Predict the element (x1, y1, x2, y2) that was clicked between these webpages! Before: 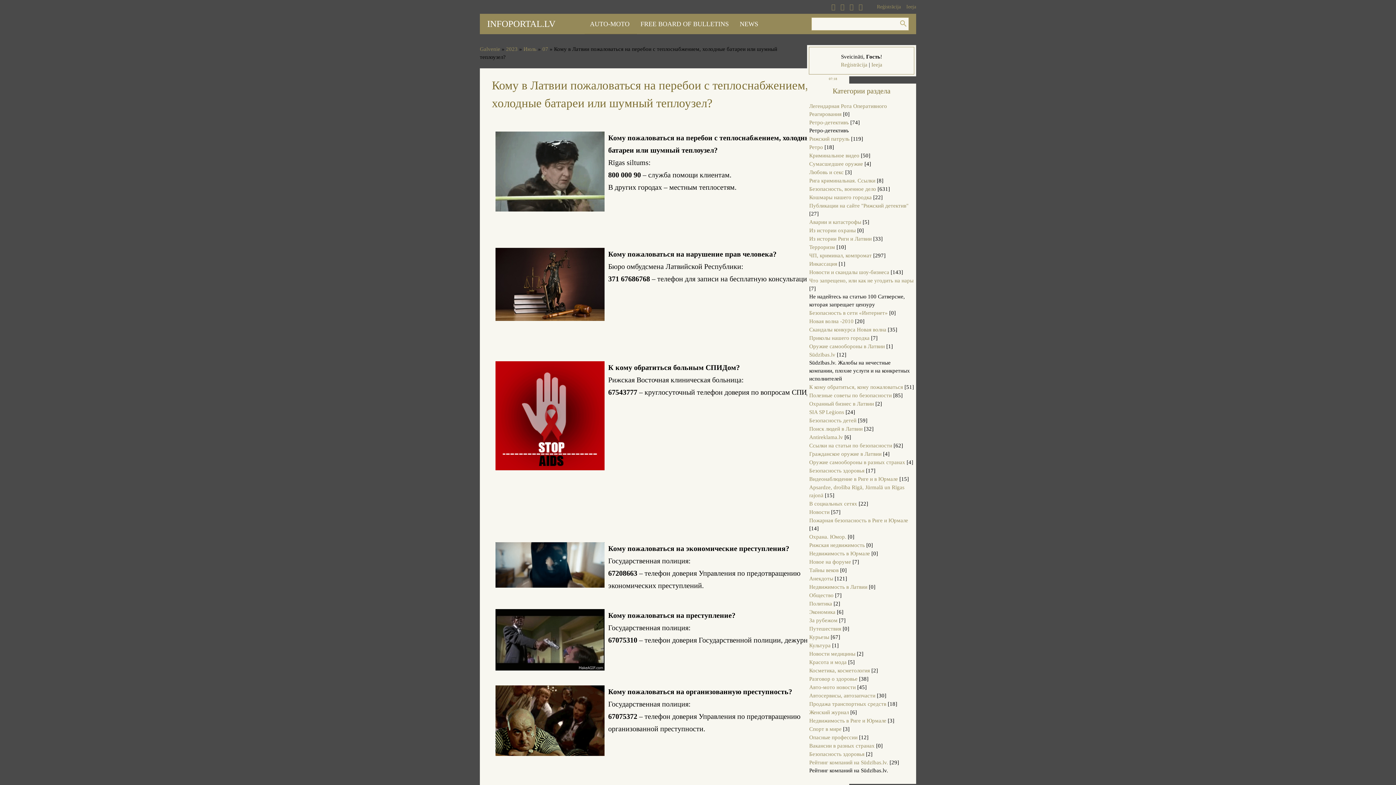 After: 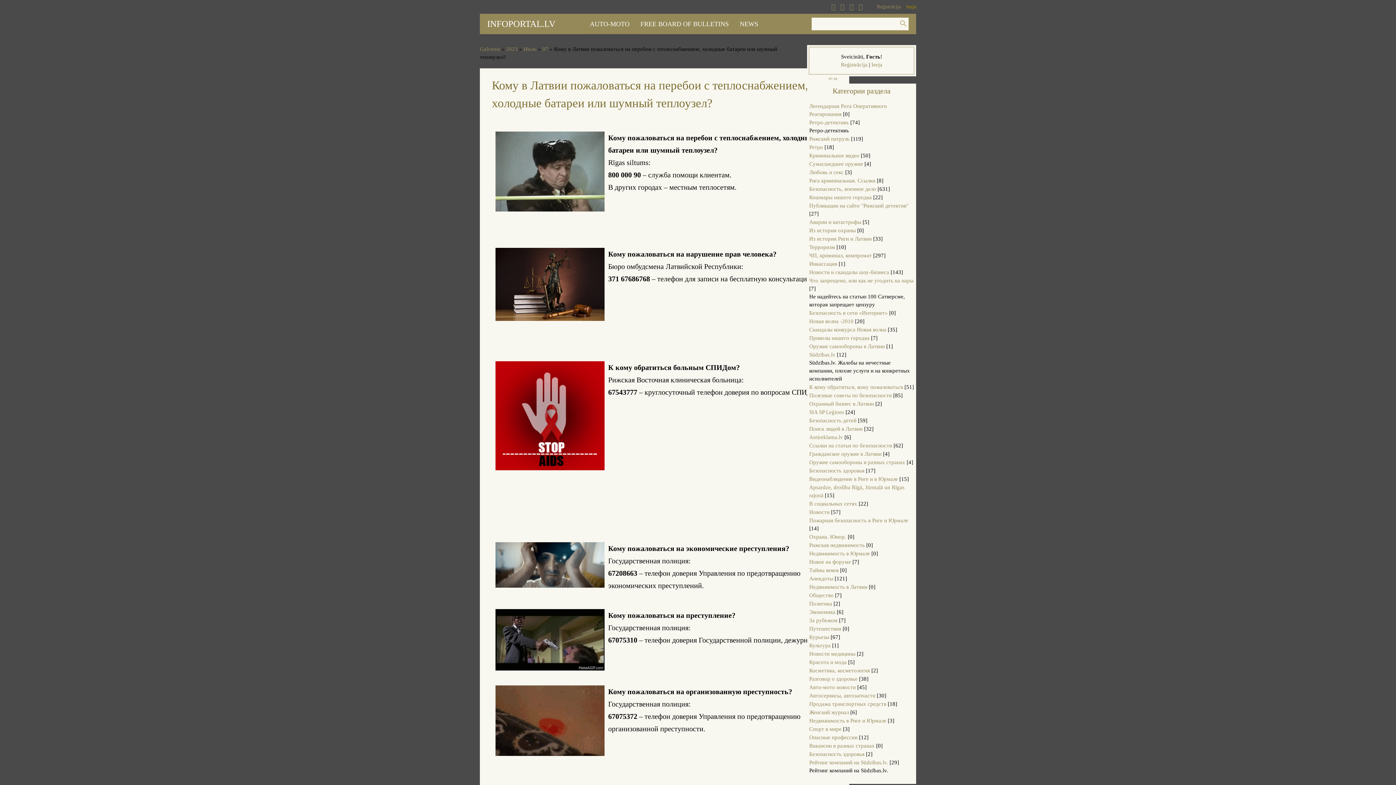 Action: label: Ieeja bbox: (901, 4, 916, 9)